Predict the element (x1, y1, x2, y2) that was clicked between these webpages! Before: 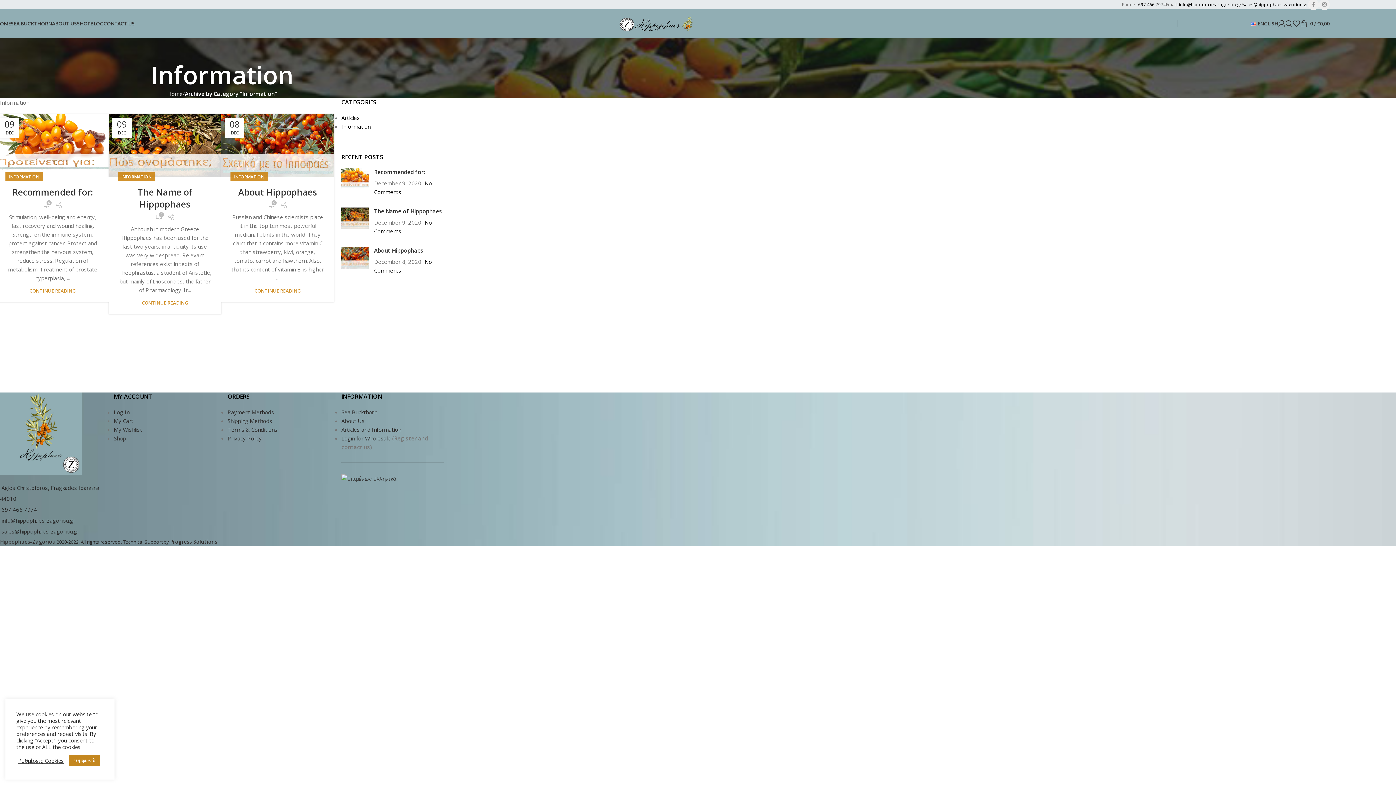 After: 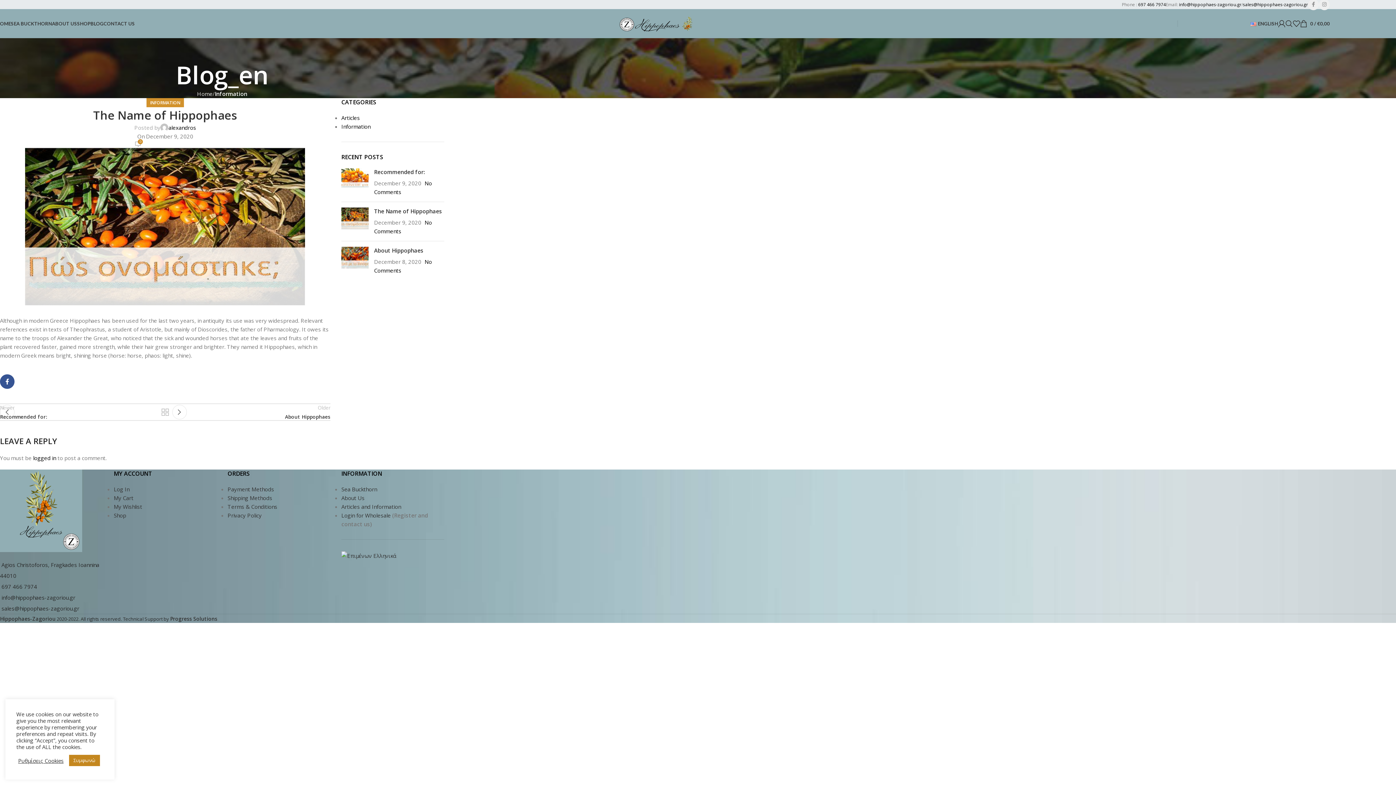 Action: bbox: (155, 213, 162, 220) label: 0